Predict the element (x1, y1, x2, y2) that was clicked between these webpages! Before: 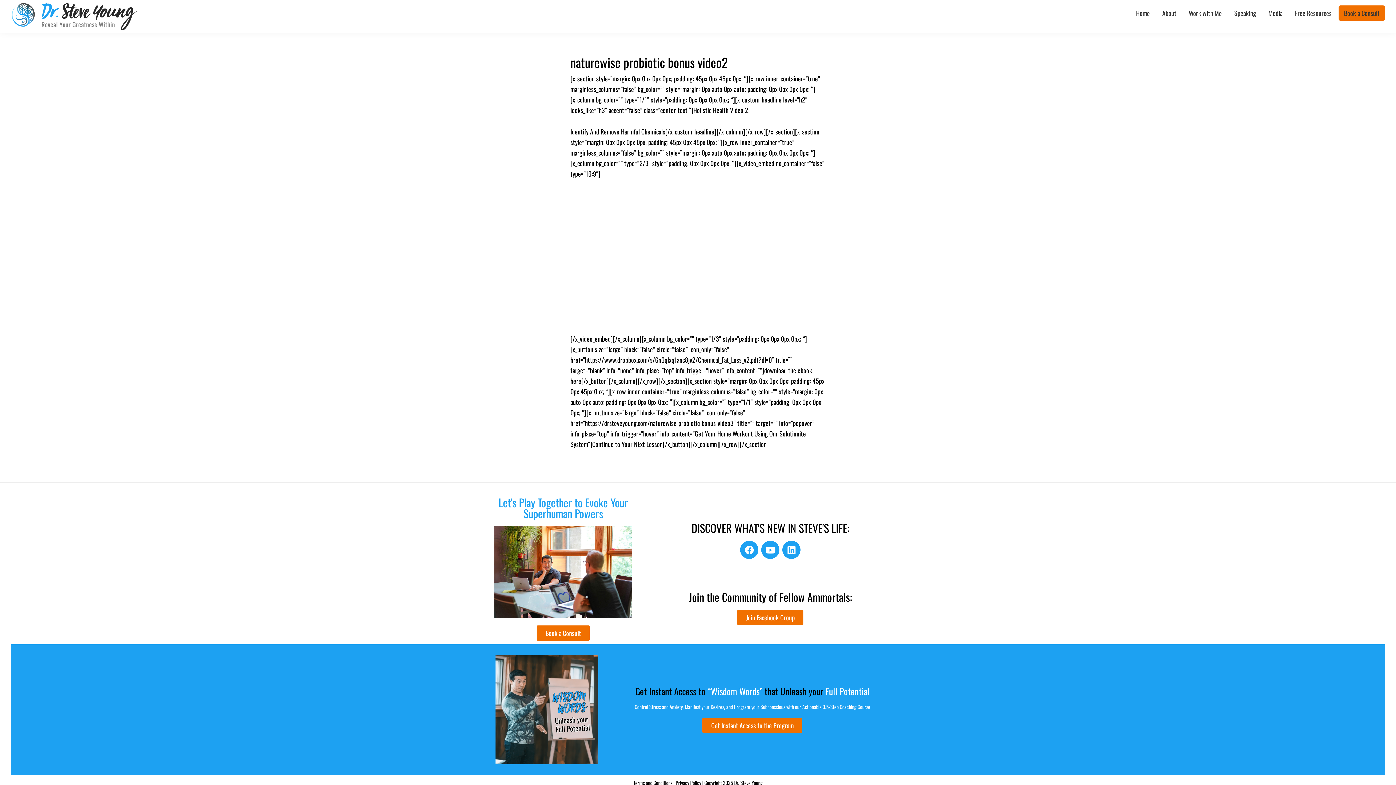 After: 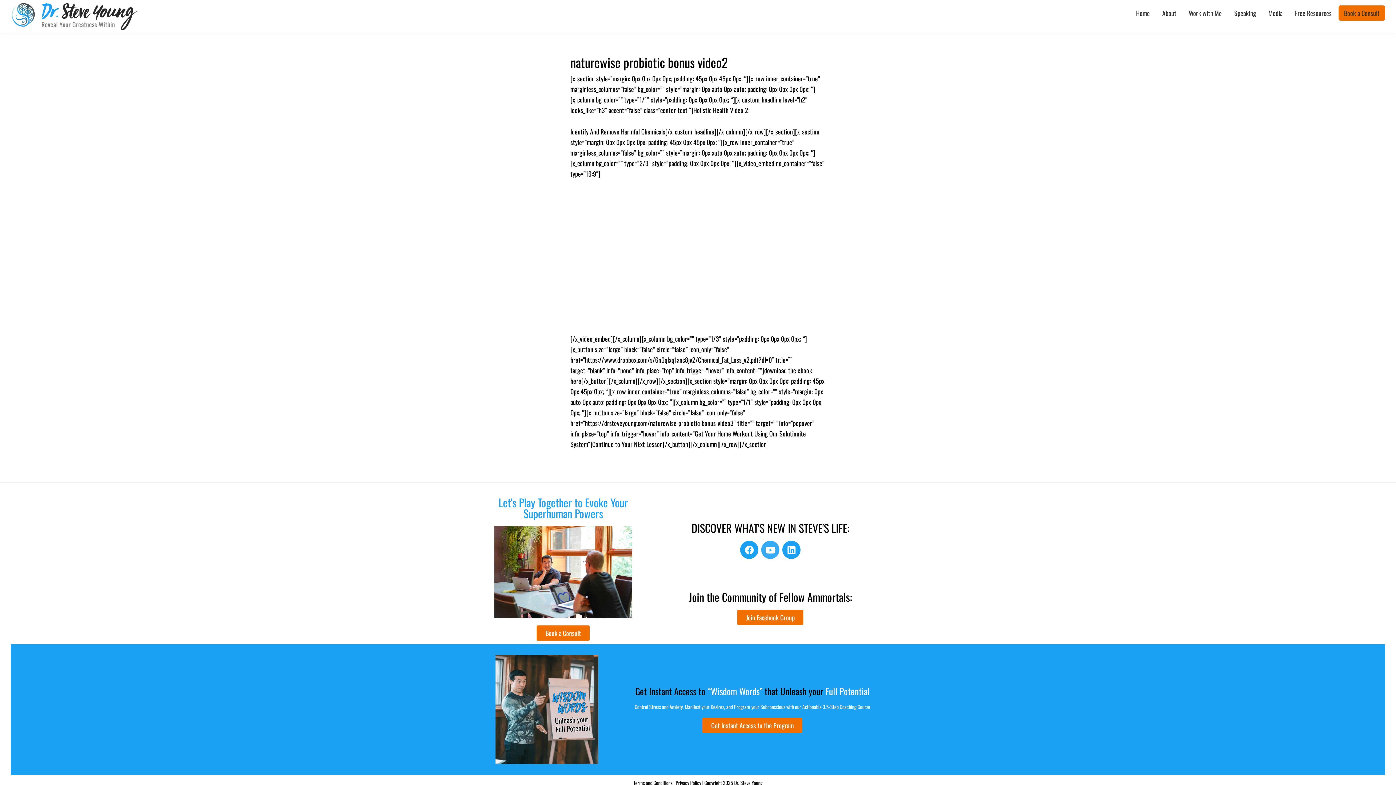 Action: bbox: (761, 541, 779, 559) label: Youtube